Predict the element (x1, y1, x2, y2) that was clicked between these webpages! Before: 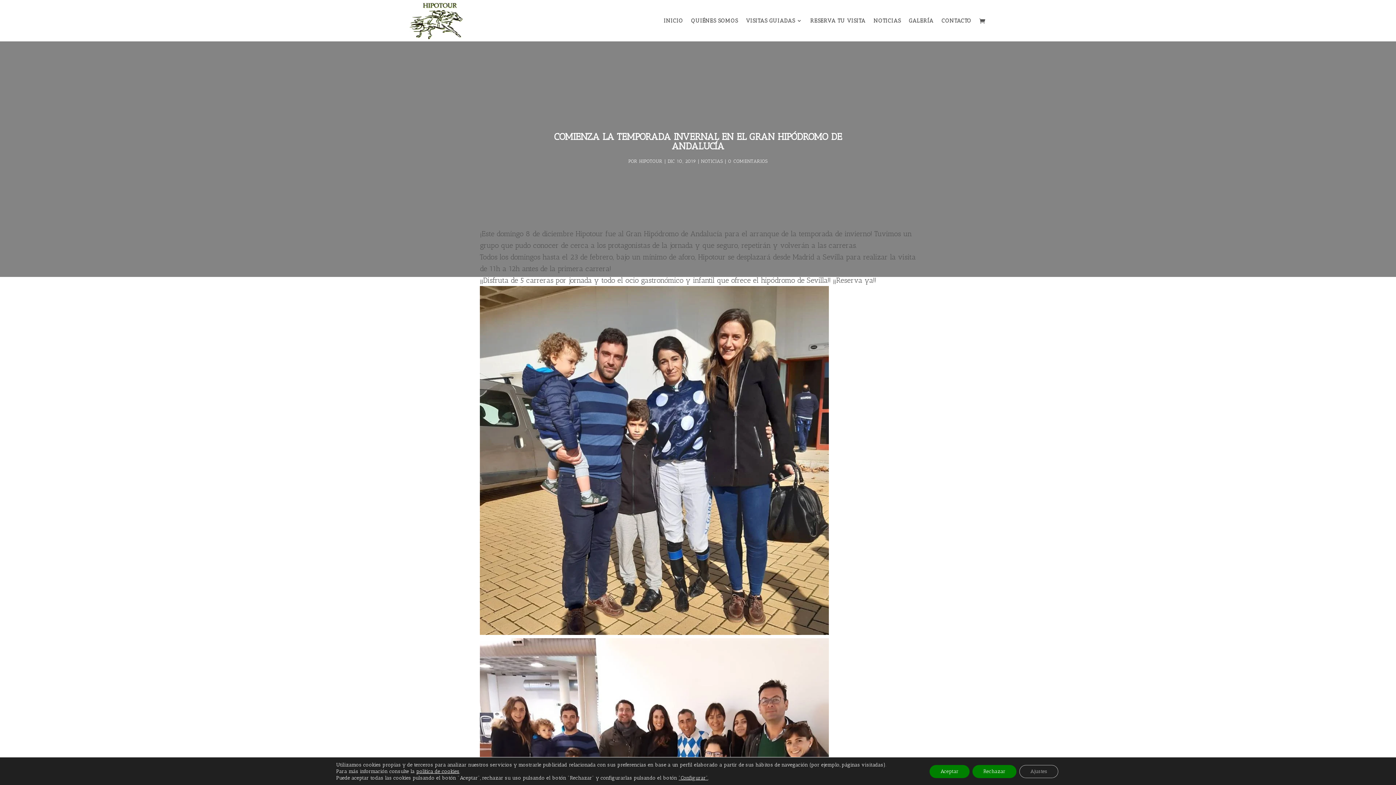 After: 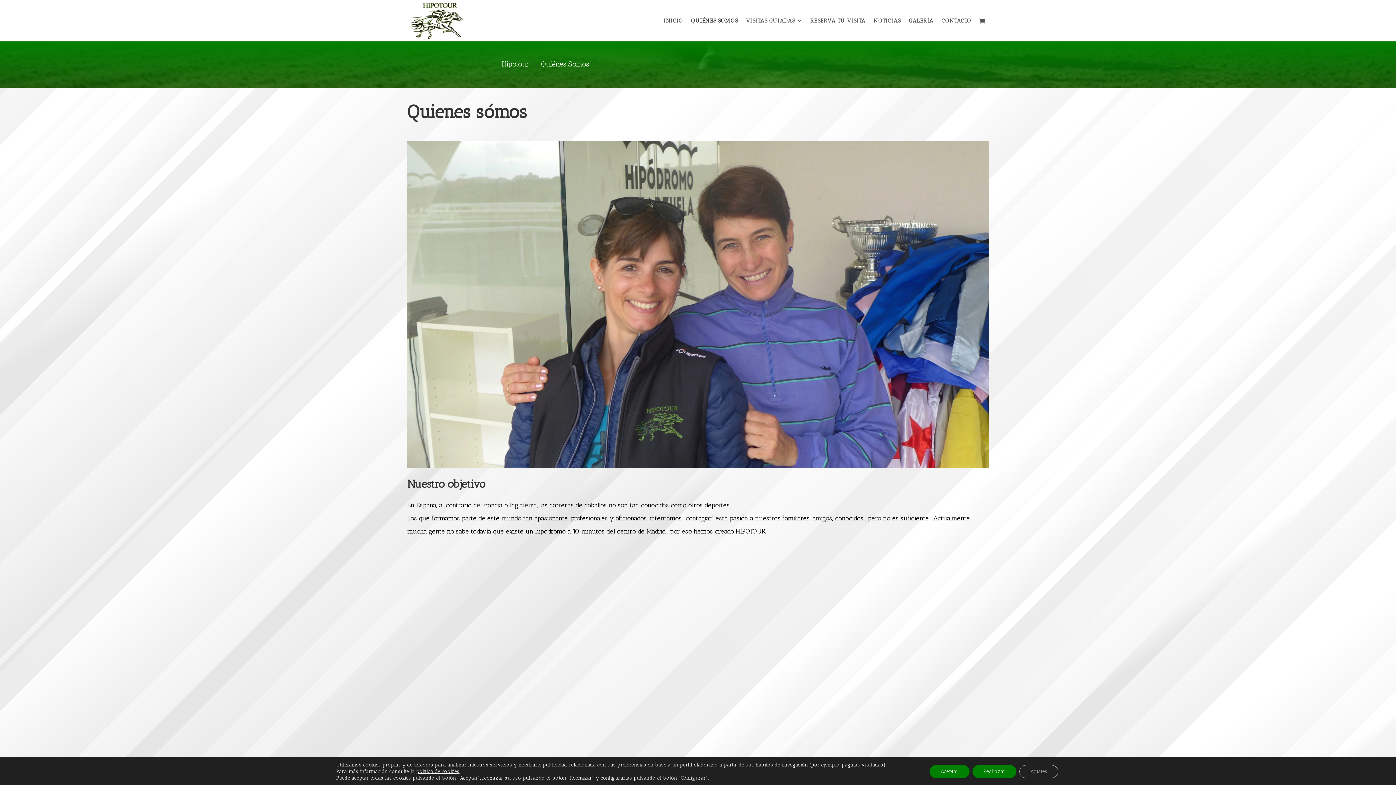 Action: bbox: (691, 18, 738, 41) label: QUIÉNES SOMOS